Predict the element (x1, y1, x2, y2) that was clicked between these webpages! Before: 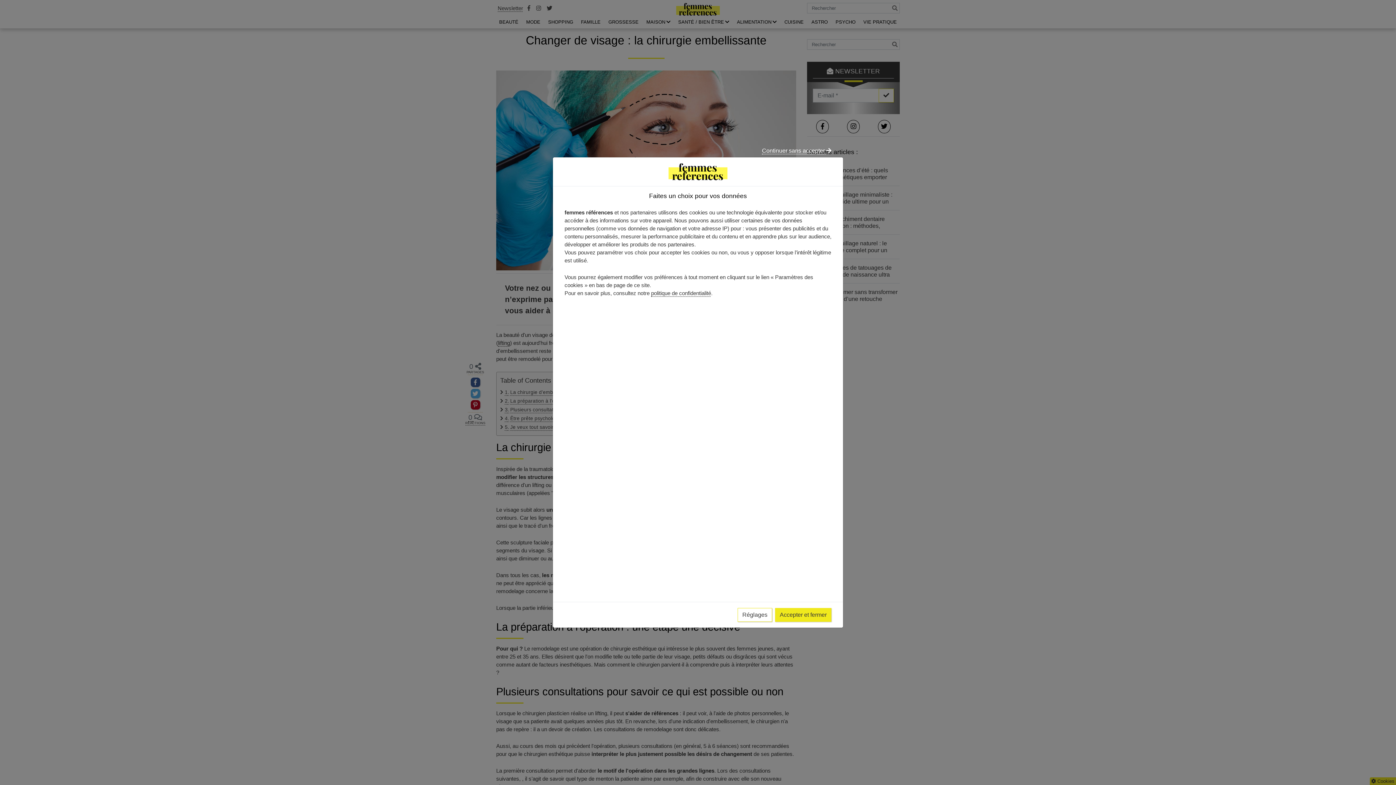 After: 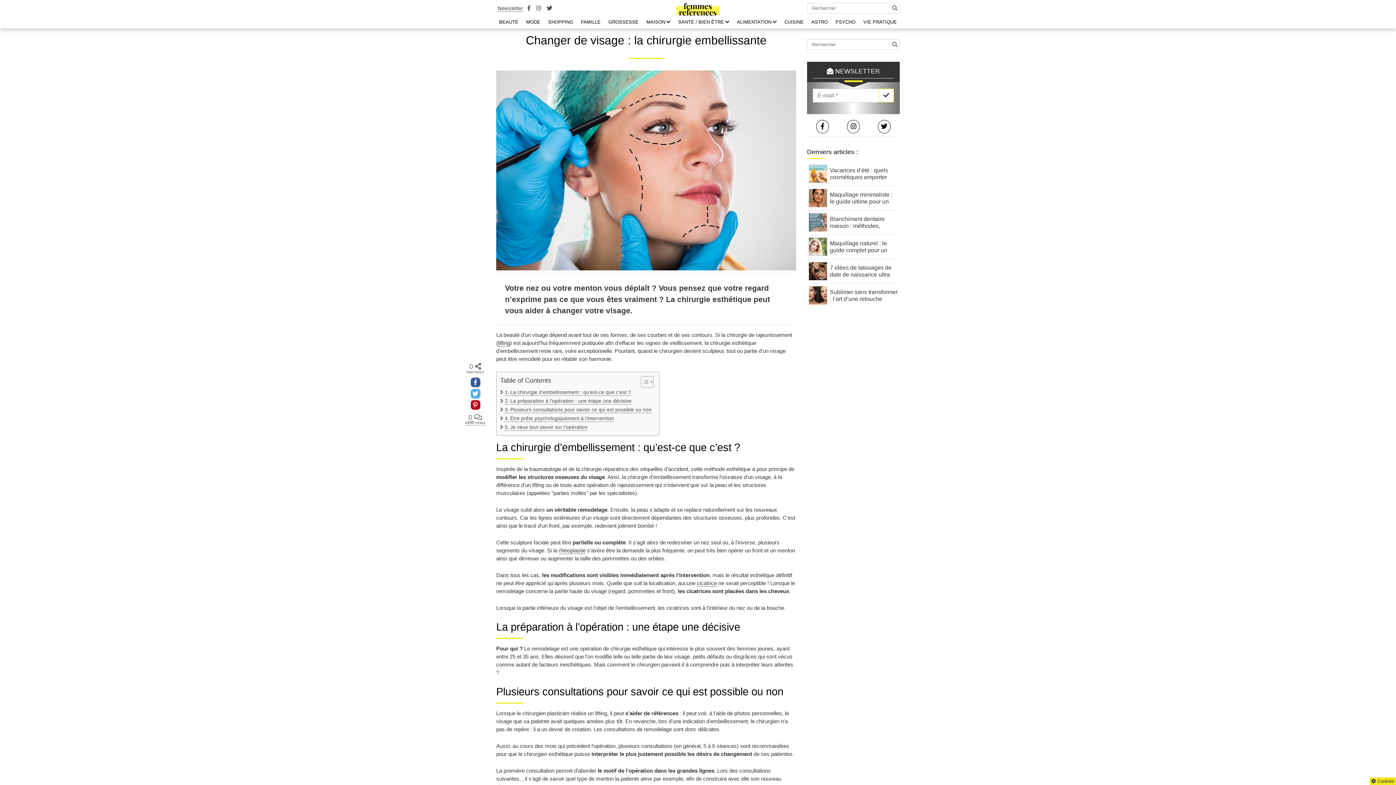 Action: bbox: (775, 608, 831, 622) label: Accepter et fermer